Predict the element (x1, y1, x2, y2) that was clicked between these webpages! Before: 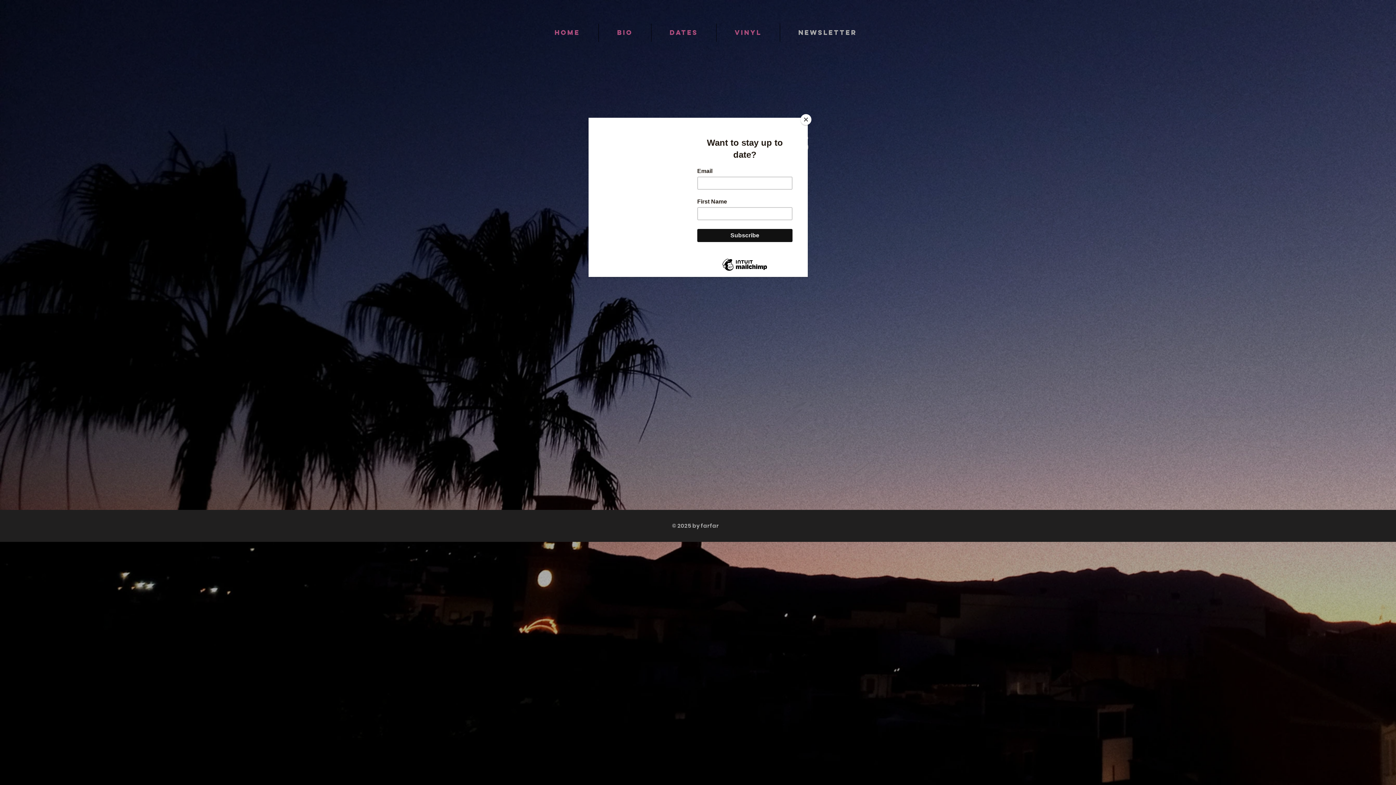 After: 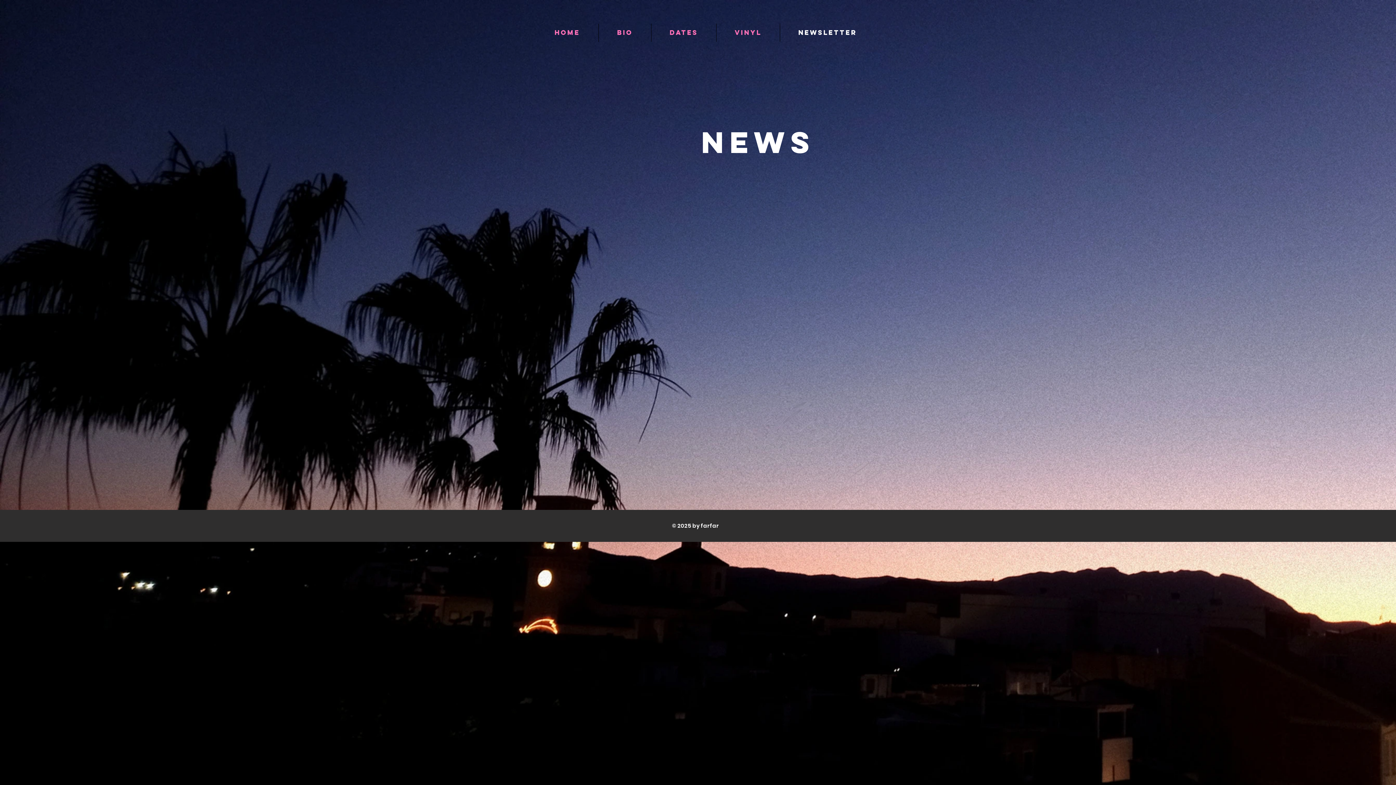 Action: bbox: (800, 114, 811, 125) label: Close